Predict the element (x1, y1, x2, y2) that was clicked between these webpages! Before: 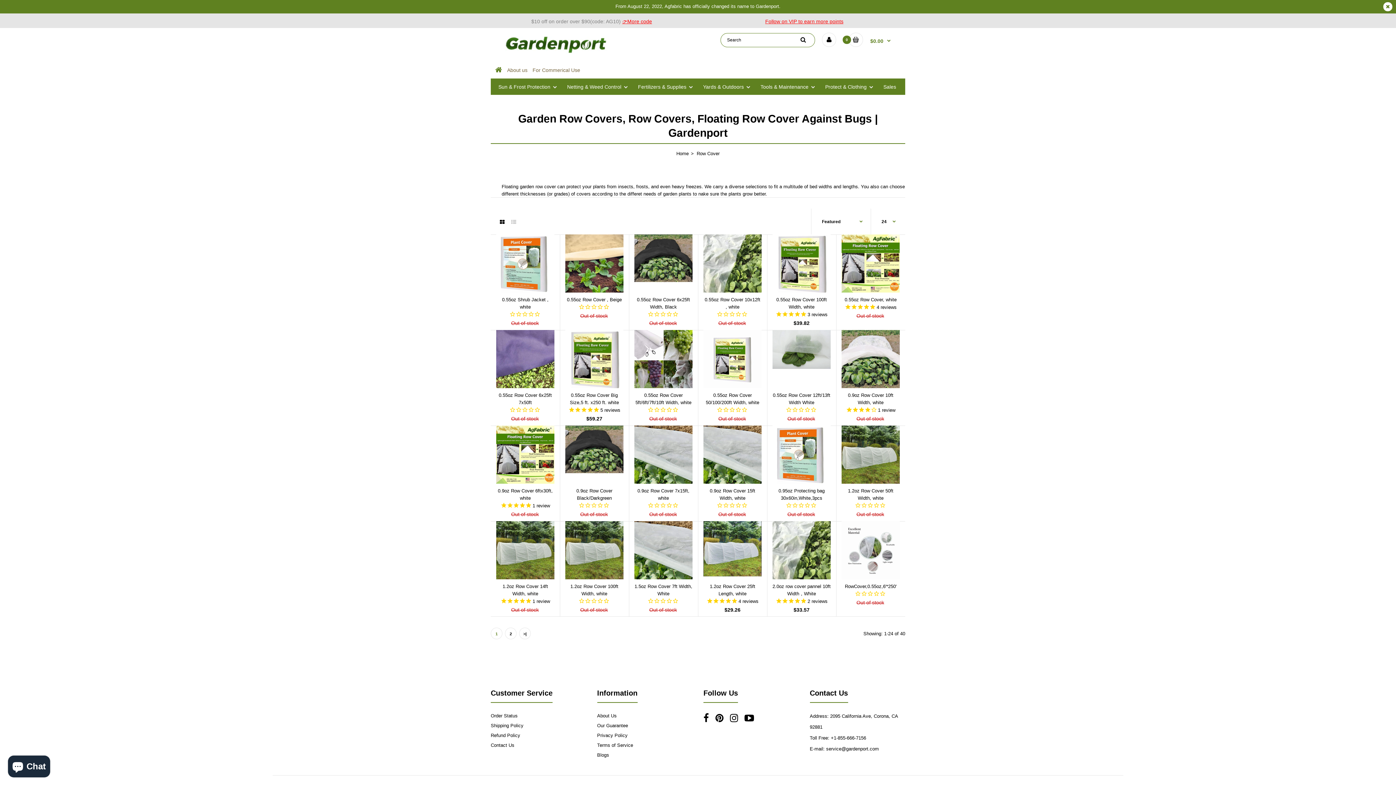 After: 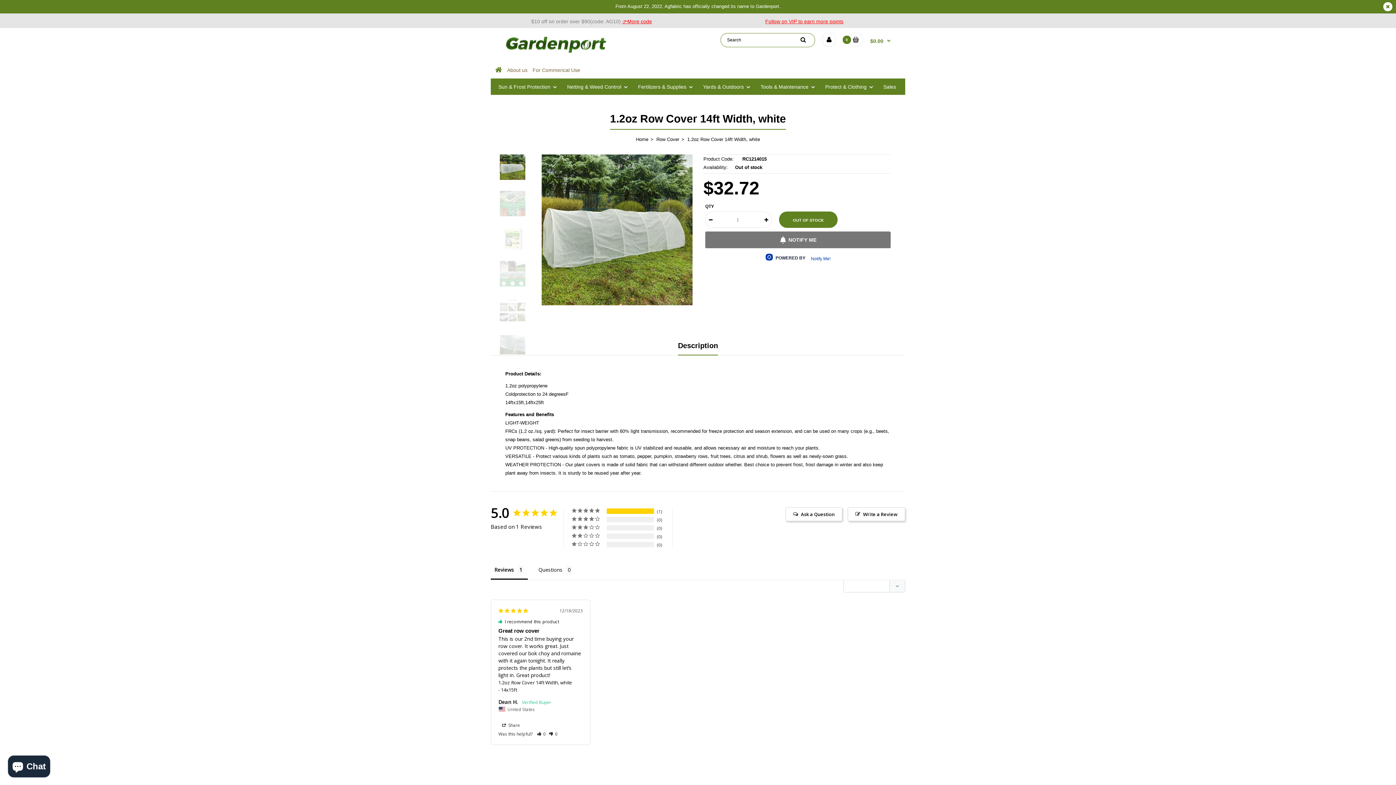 Action: bbox: (496, 521, 554, 579)